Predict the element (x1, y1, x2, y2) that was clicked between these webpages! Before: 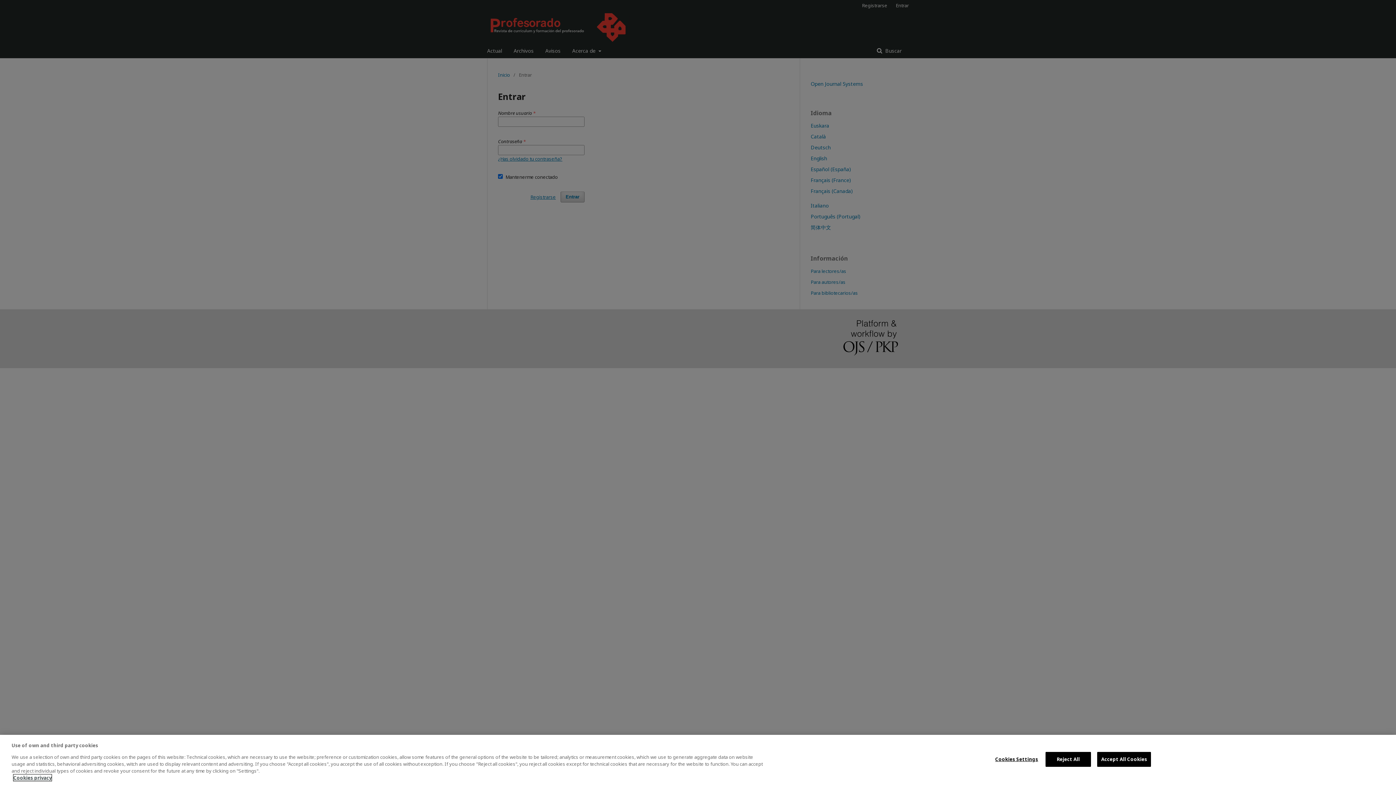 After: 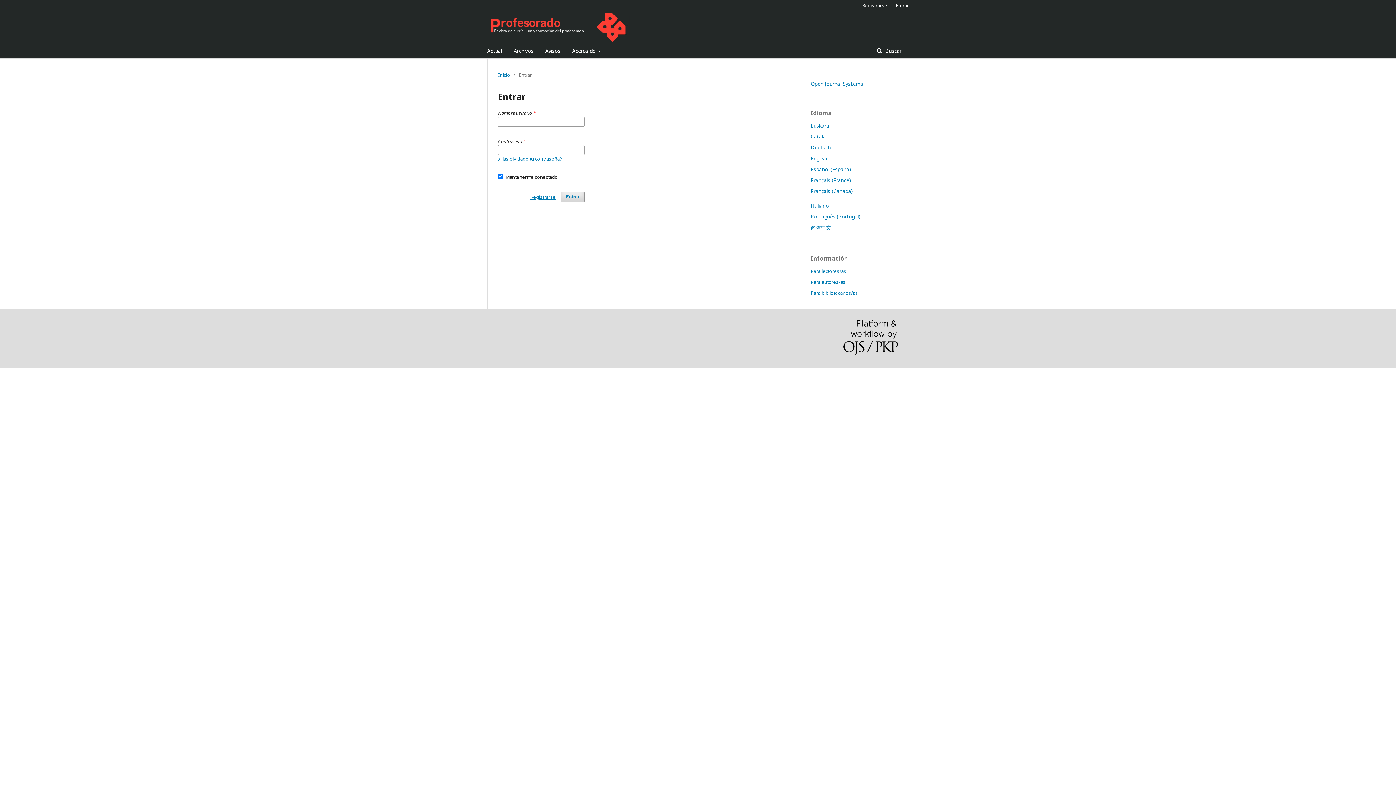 Action: label: Reject All bbox: (1045, 752, 1091, 767)